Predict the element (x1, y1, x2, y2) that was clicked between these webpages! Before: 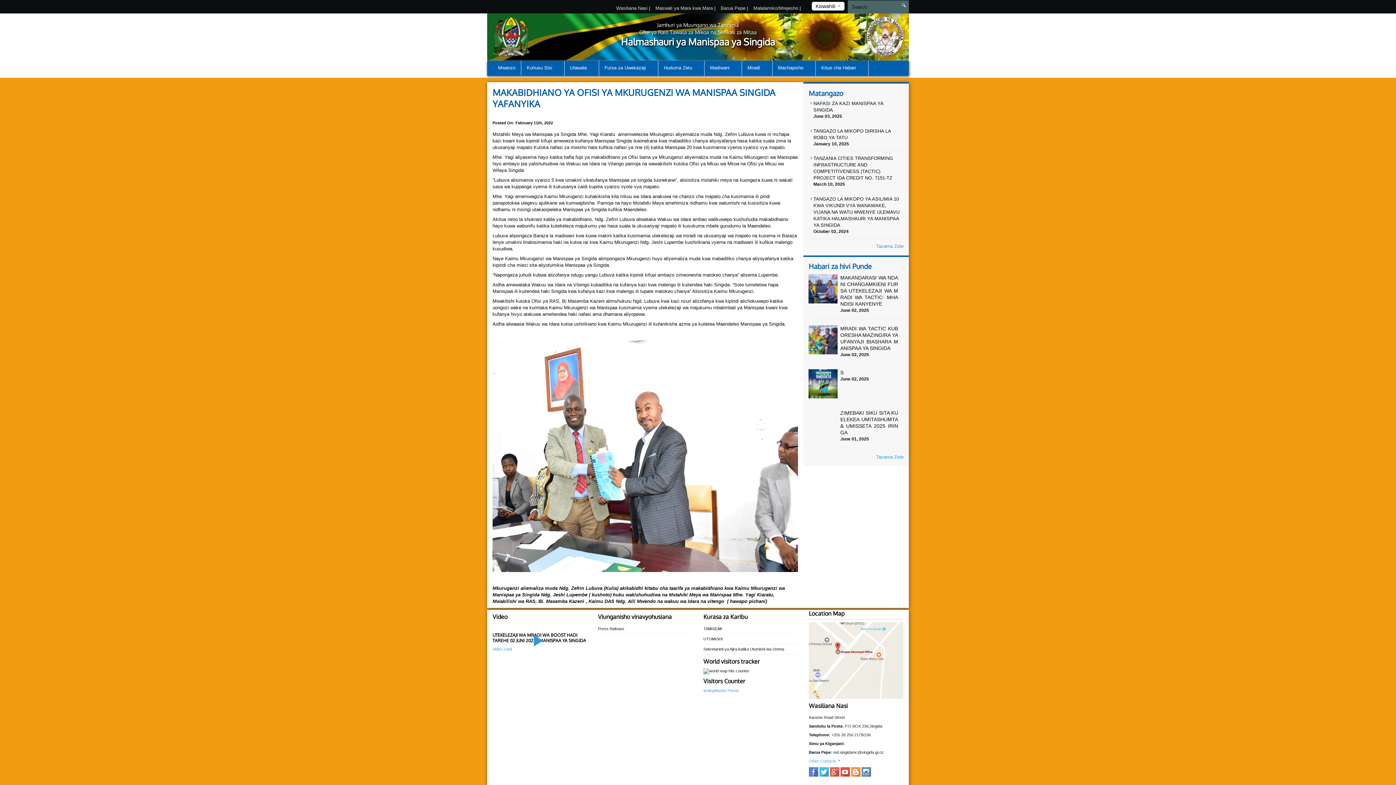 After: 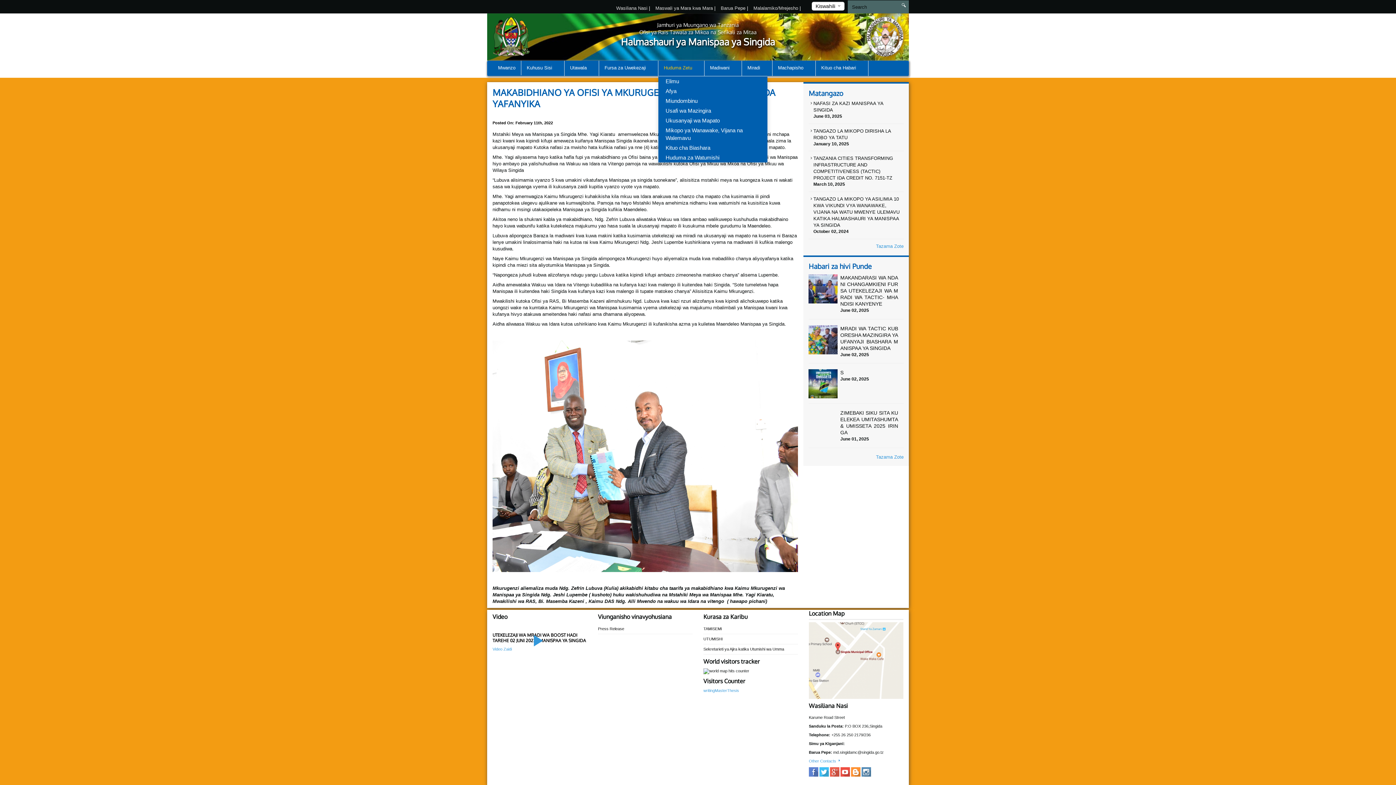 Action: label: Huduma Zetu  bbox: (658, 60, 704, 76)